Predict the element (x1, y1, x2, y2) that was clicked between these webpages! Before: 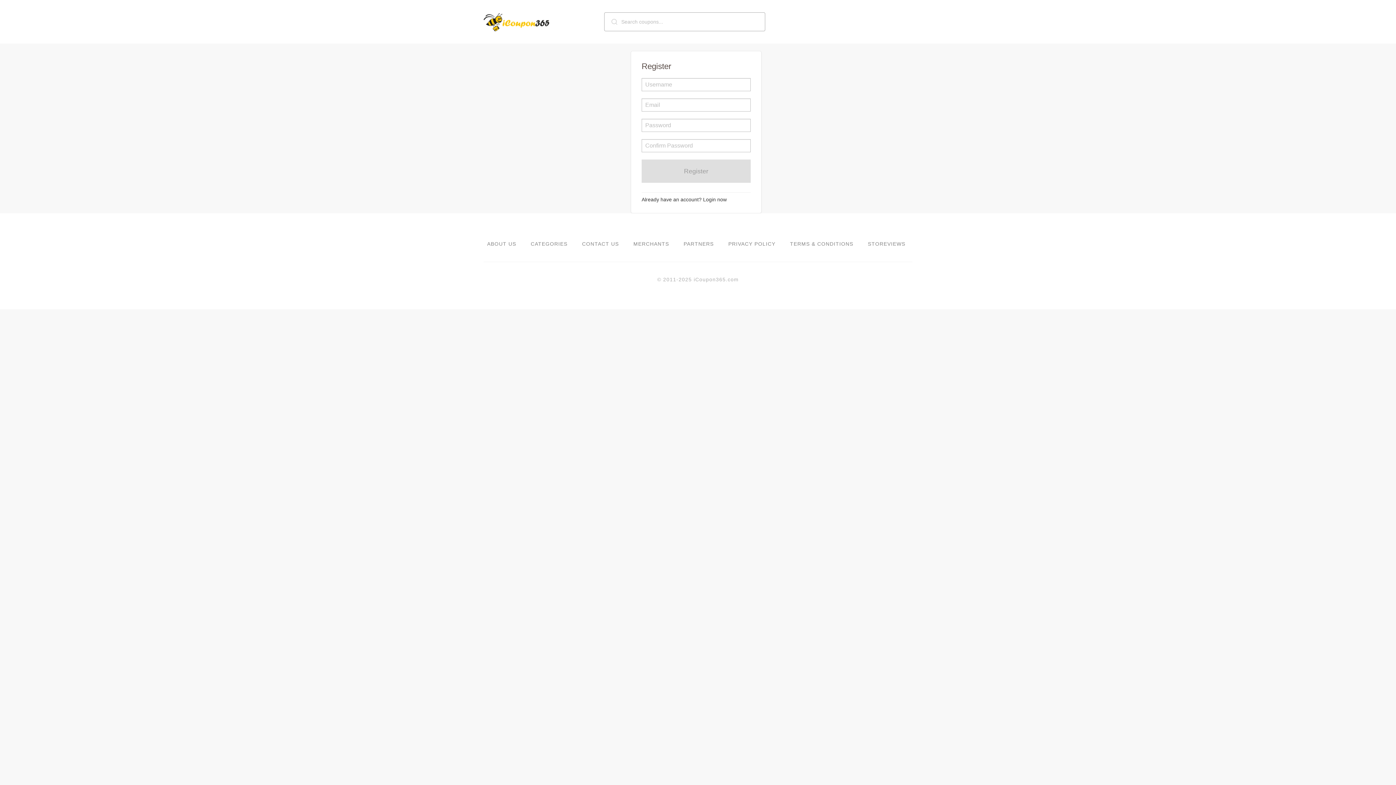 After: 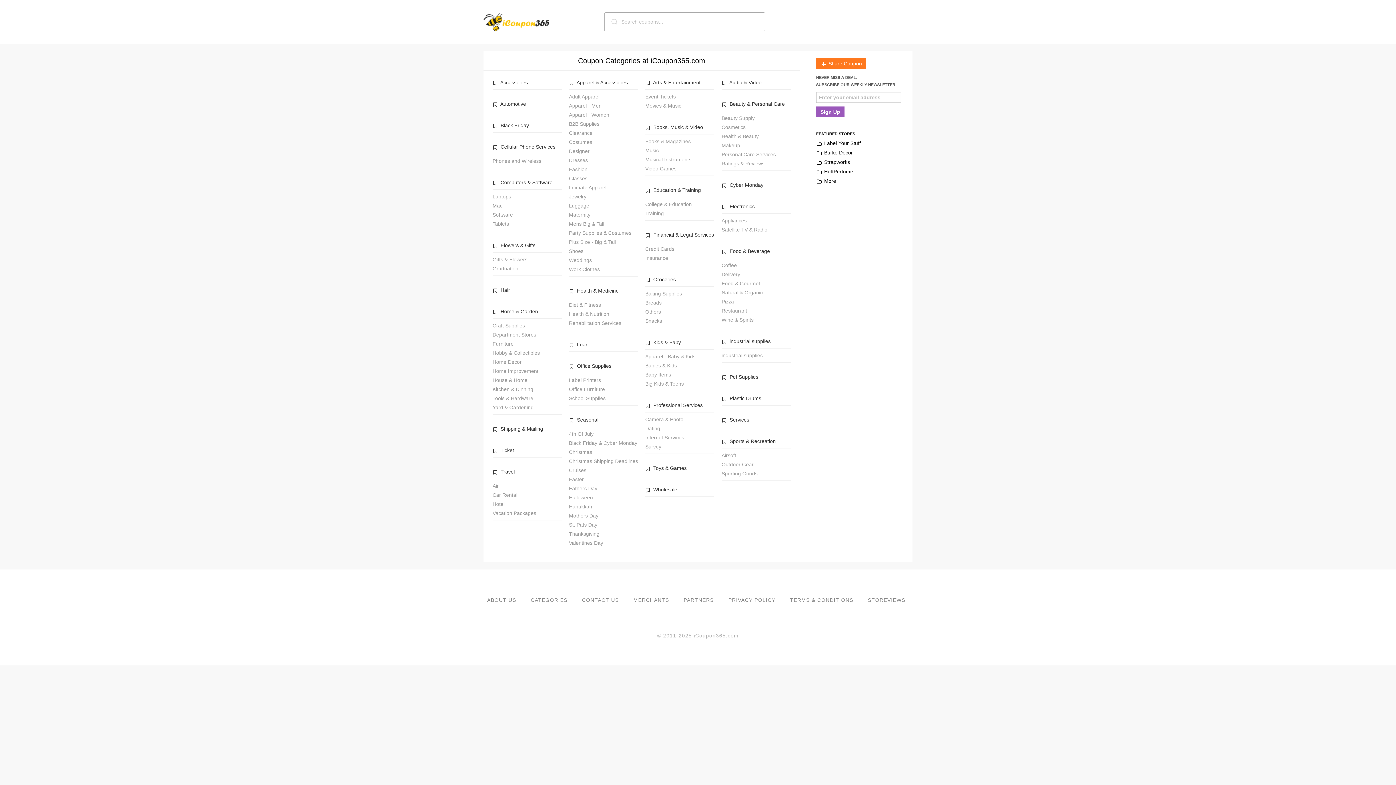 Action: bbox: (530, 241, 567, 246) label: CATEGORIES